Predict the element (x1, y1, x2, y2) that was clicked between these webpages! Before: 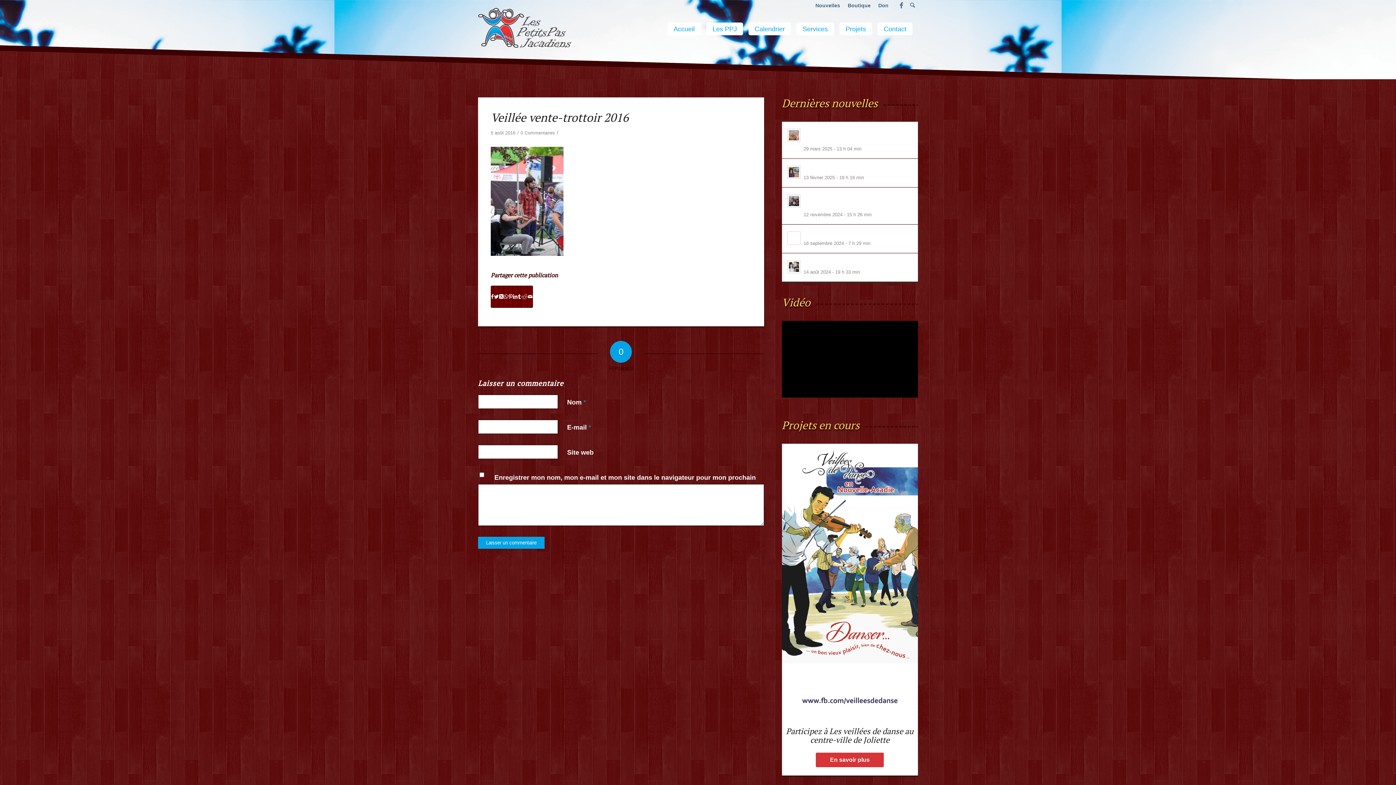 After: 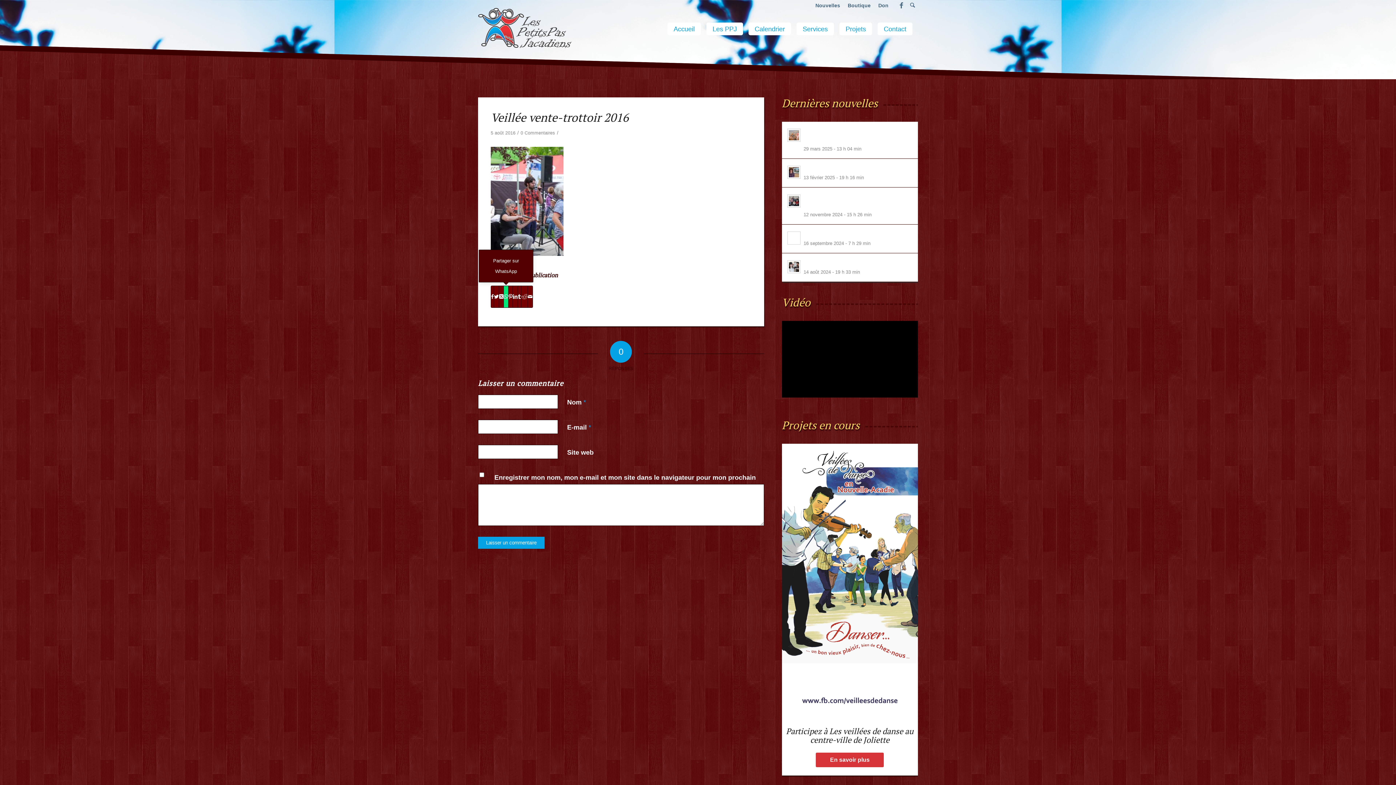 Action: bbox: (504, 286, 508, 307) label: Partager sur WhatsApp